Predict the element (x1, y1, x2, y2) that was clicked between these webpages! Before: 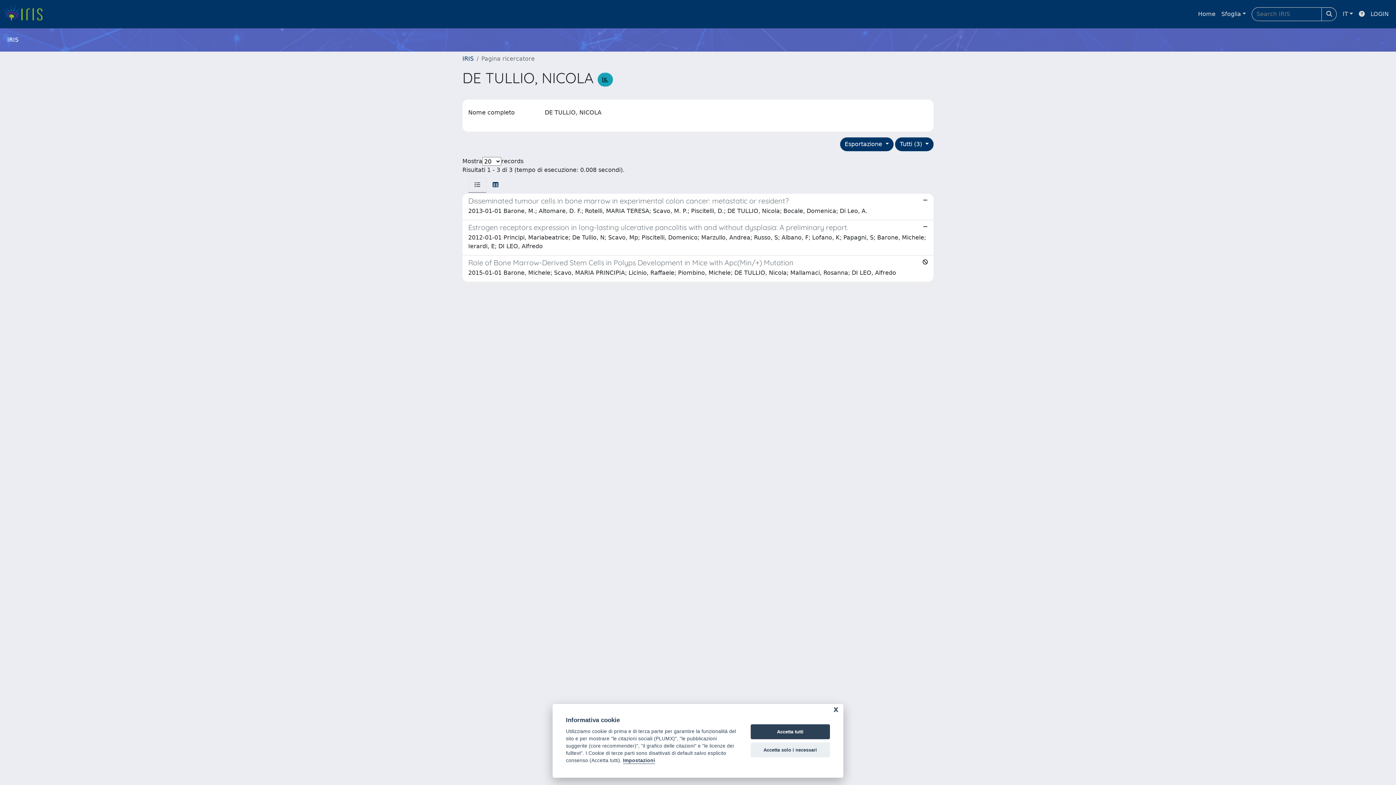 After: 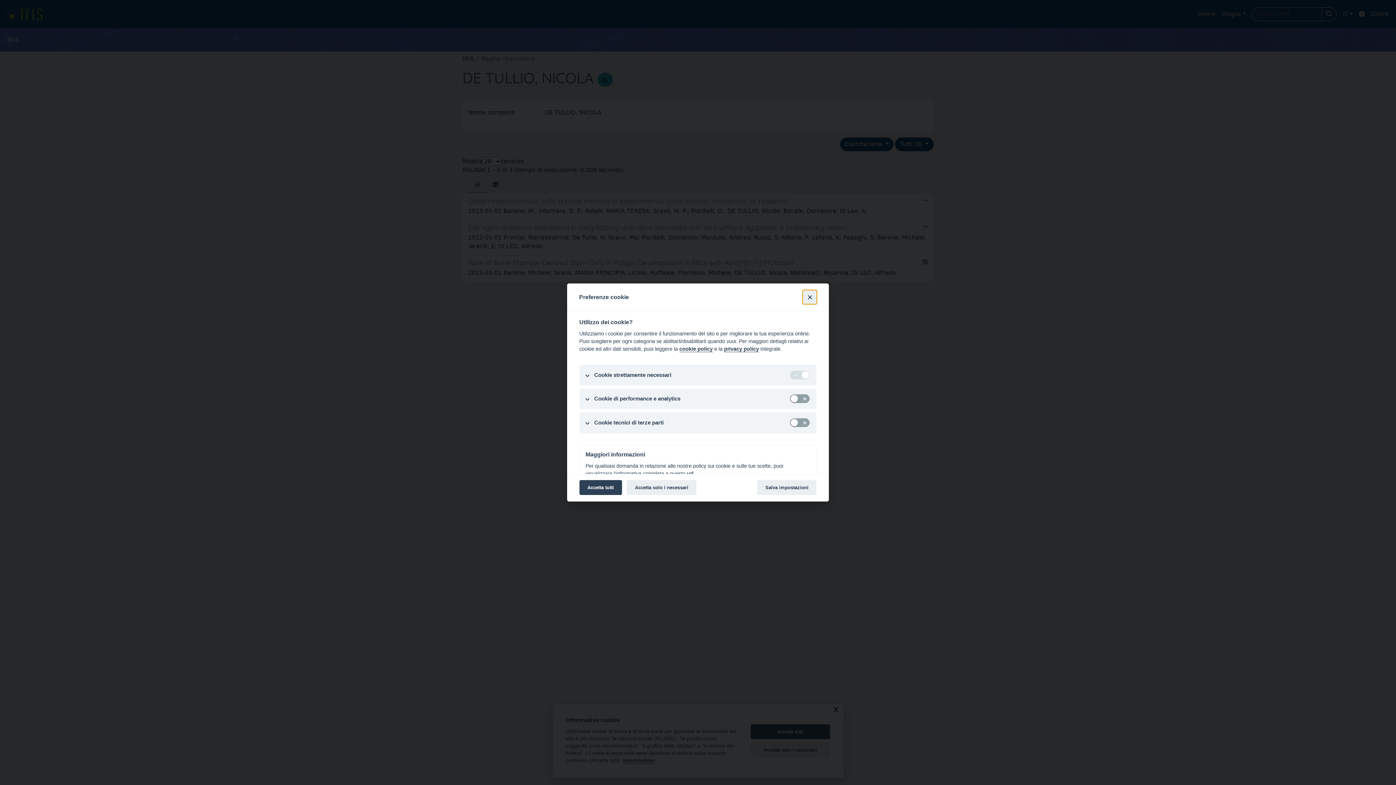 Action: label: Impostazioni bbox: (623, 758, 655, 764)